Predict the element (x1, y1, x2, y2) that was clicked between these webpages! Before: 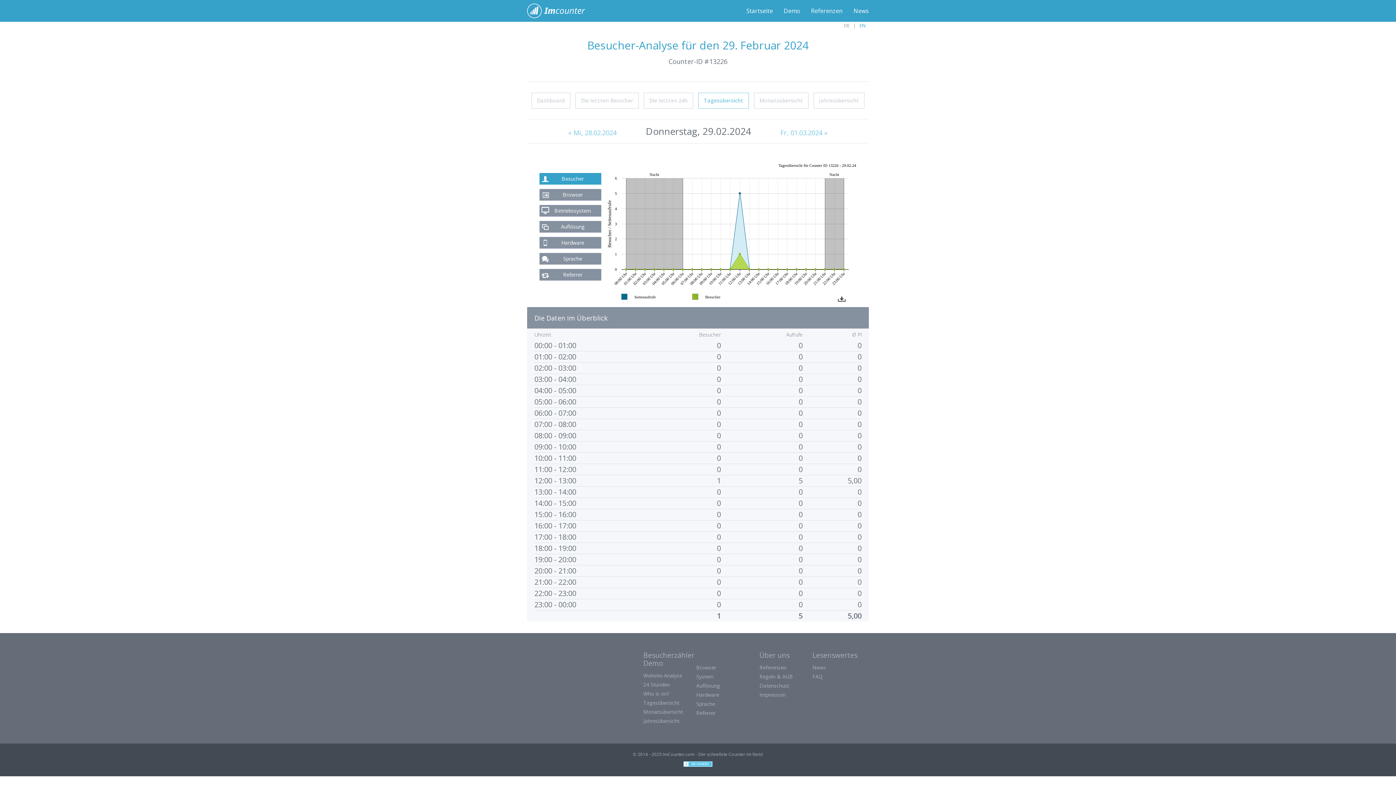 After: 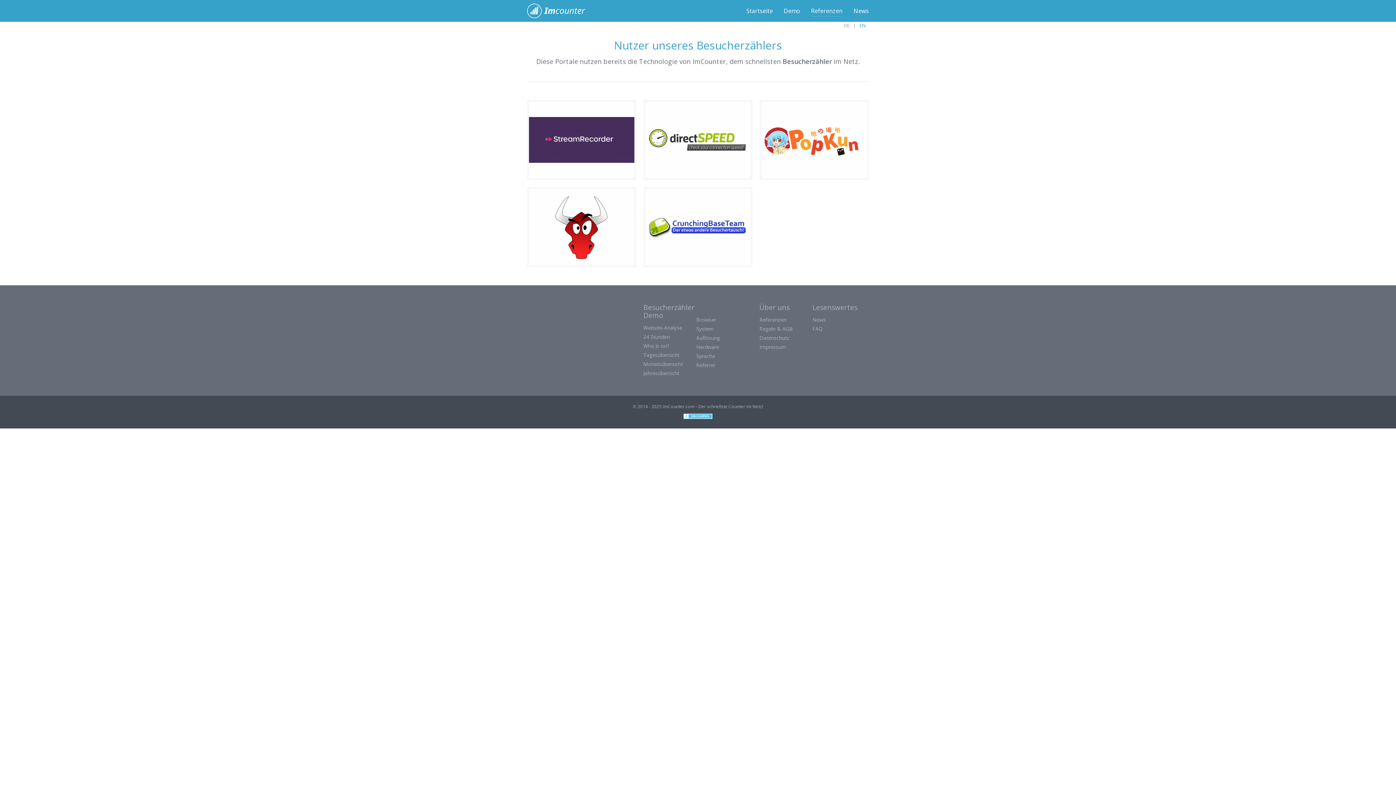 Action: label: Referenzen bbox: (759, 664, 786, 671)